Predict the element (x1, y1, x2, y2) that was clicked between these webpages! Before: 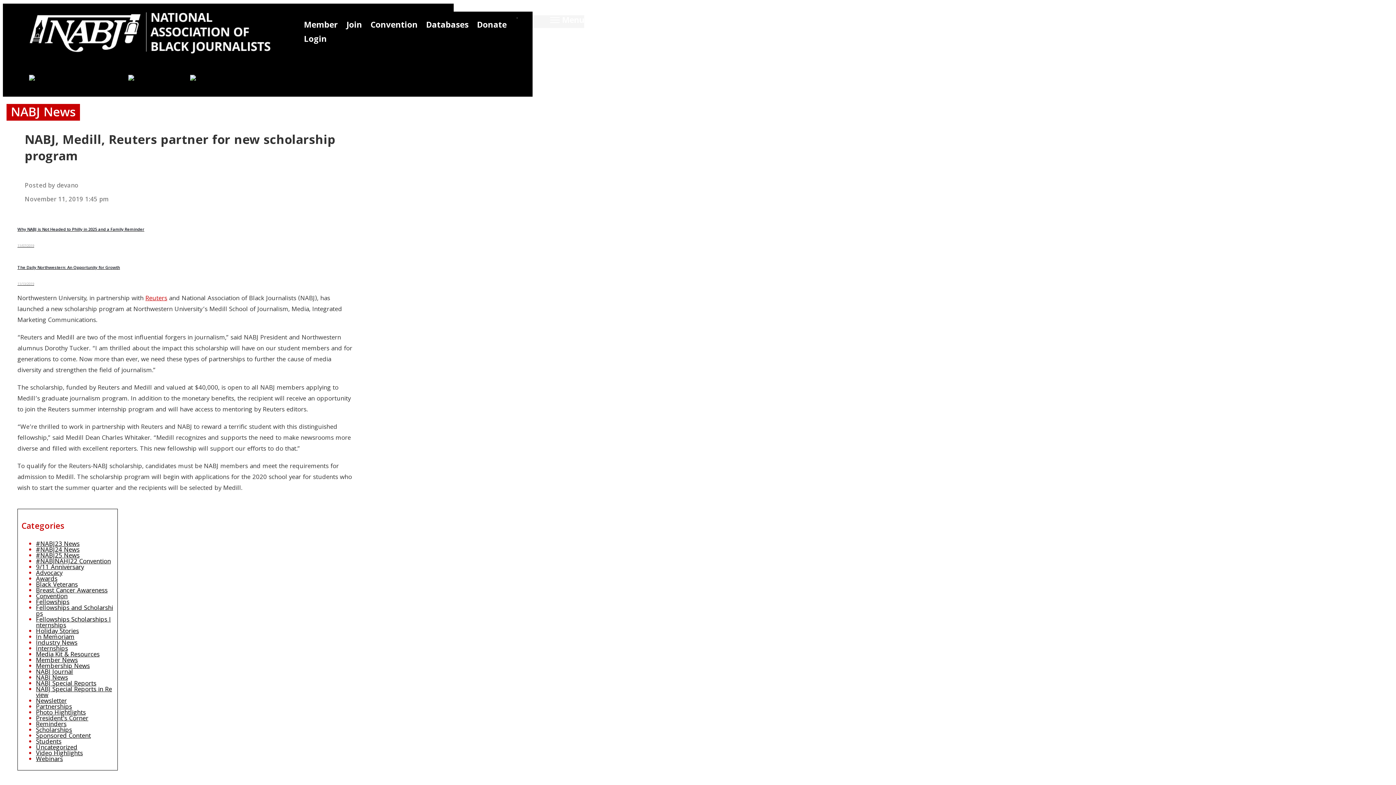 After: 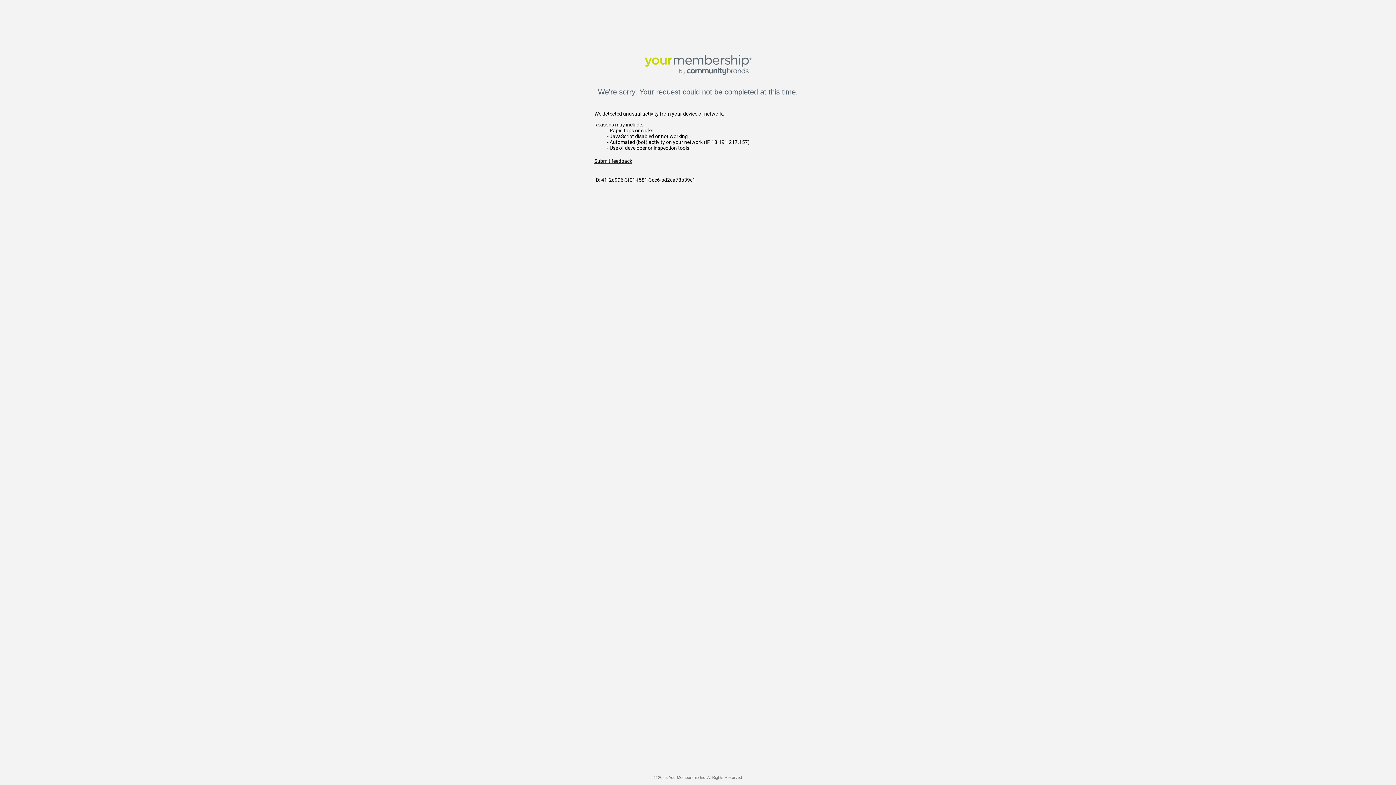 Action: label: Member Login bbox: (304, 18, 338, 47)